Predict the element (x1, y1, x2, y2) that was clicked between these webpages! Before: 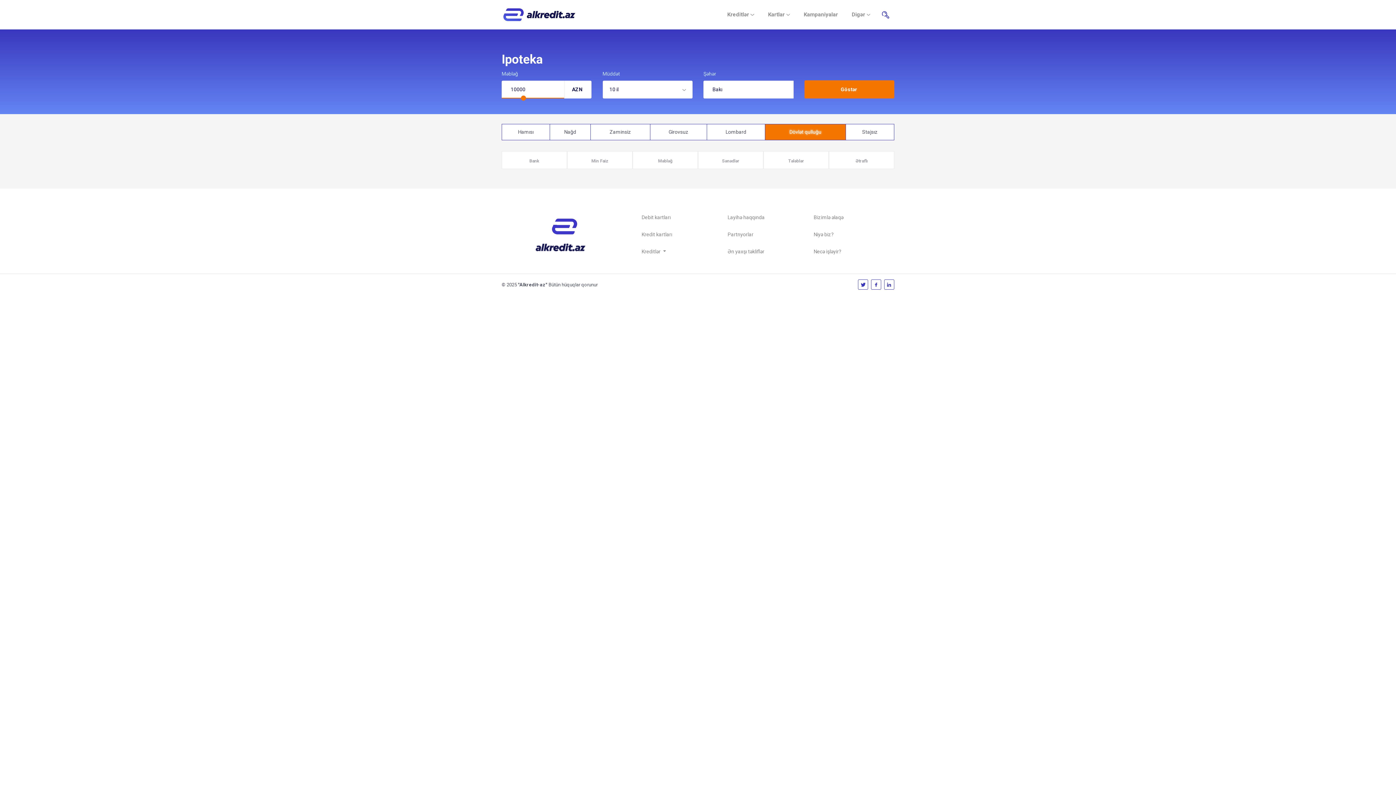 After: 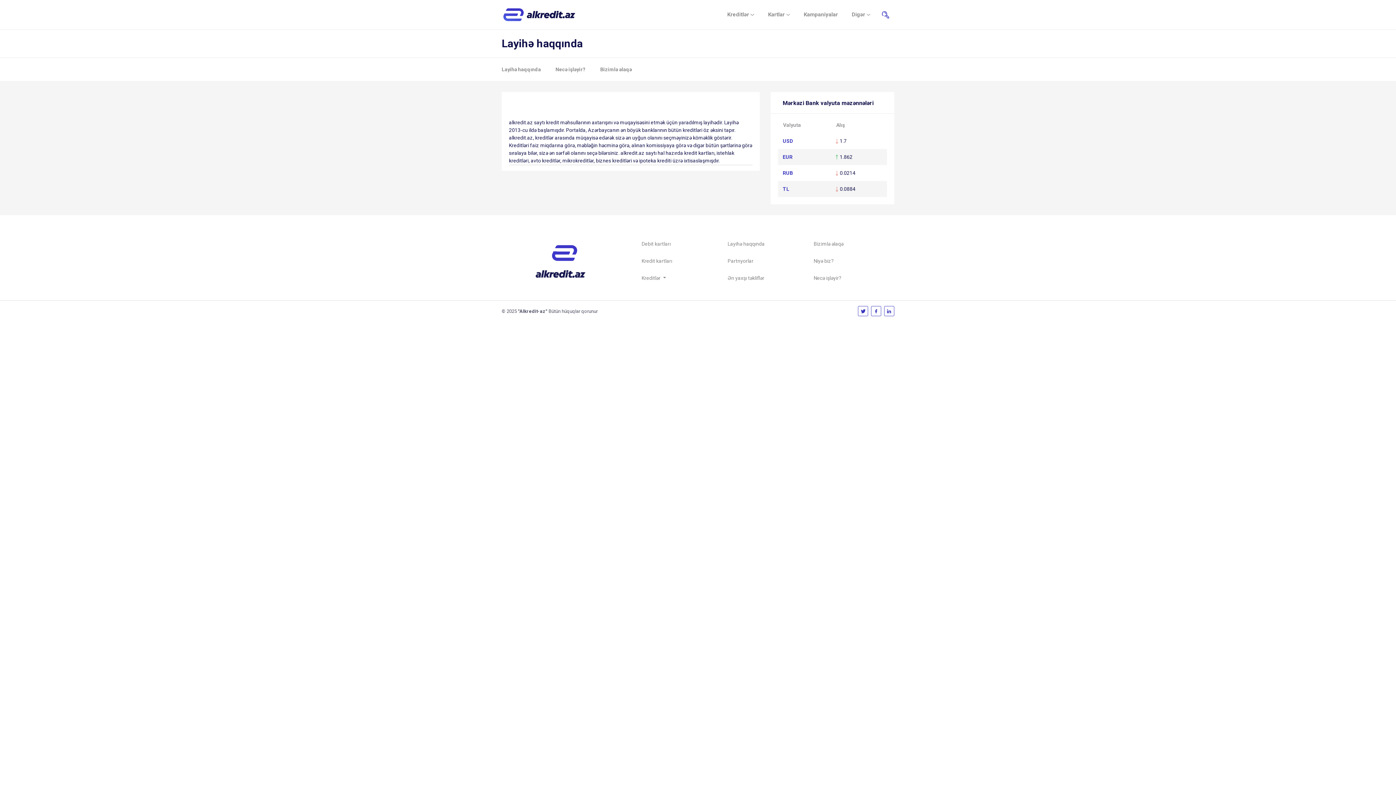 Action: label: Layihə haqqında bbox: (727, 213, 803, 221)